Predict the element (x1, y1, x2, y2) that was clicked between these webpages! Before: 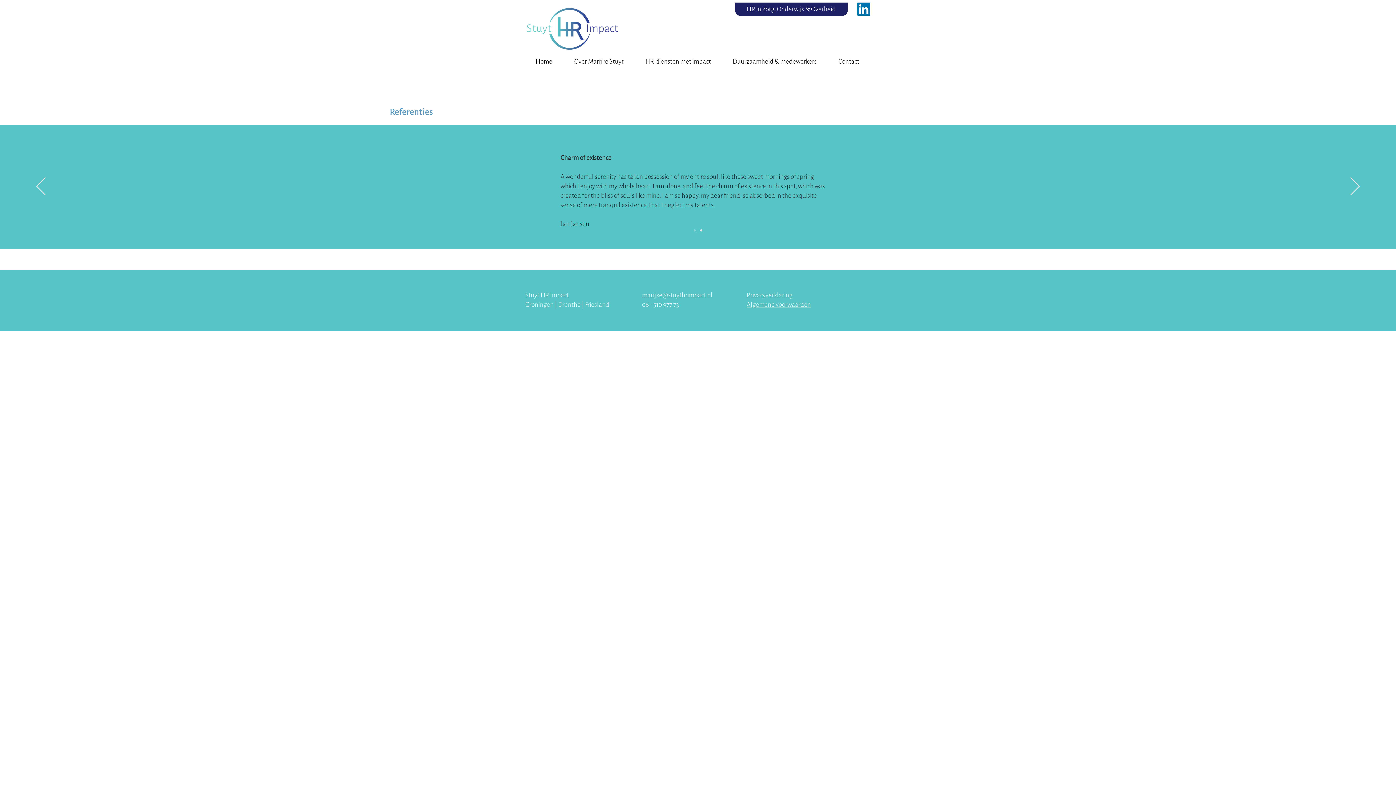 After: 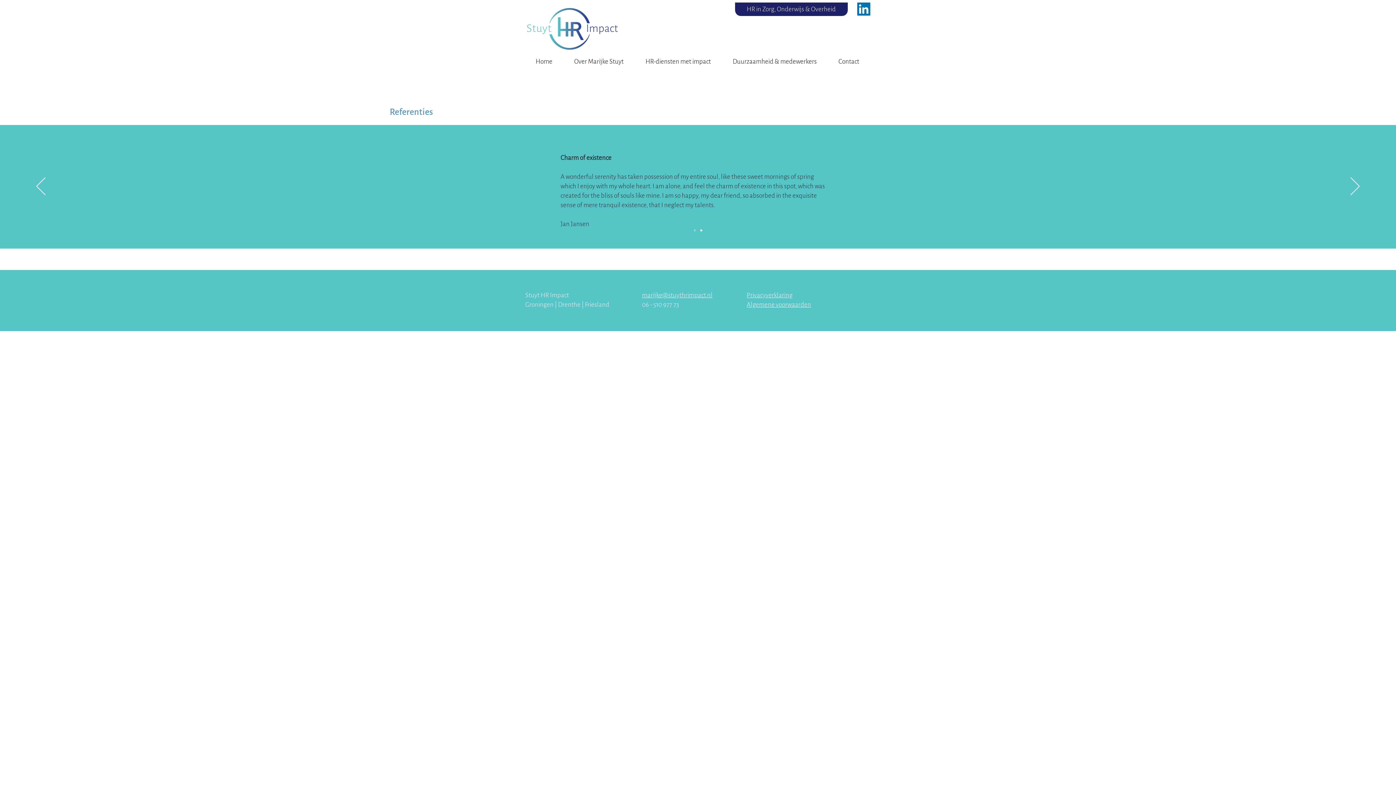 Action: label: LinkedIn Social Icon bbox: (857, 2, 870, 15)